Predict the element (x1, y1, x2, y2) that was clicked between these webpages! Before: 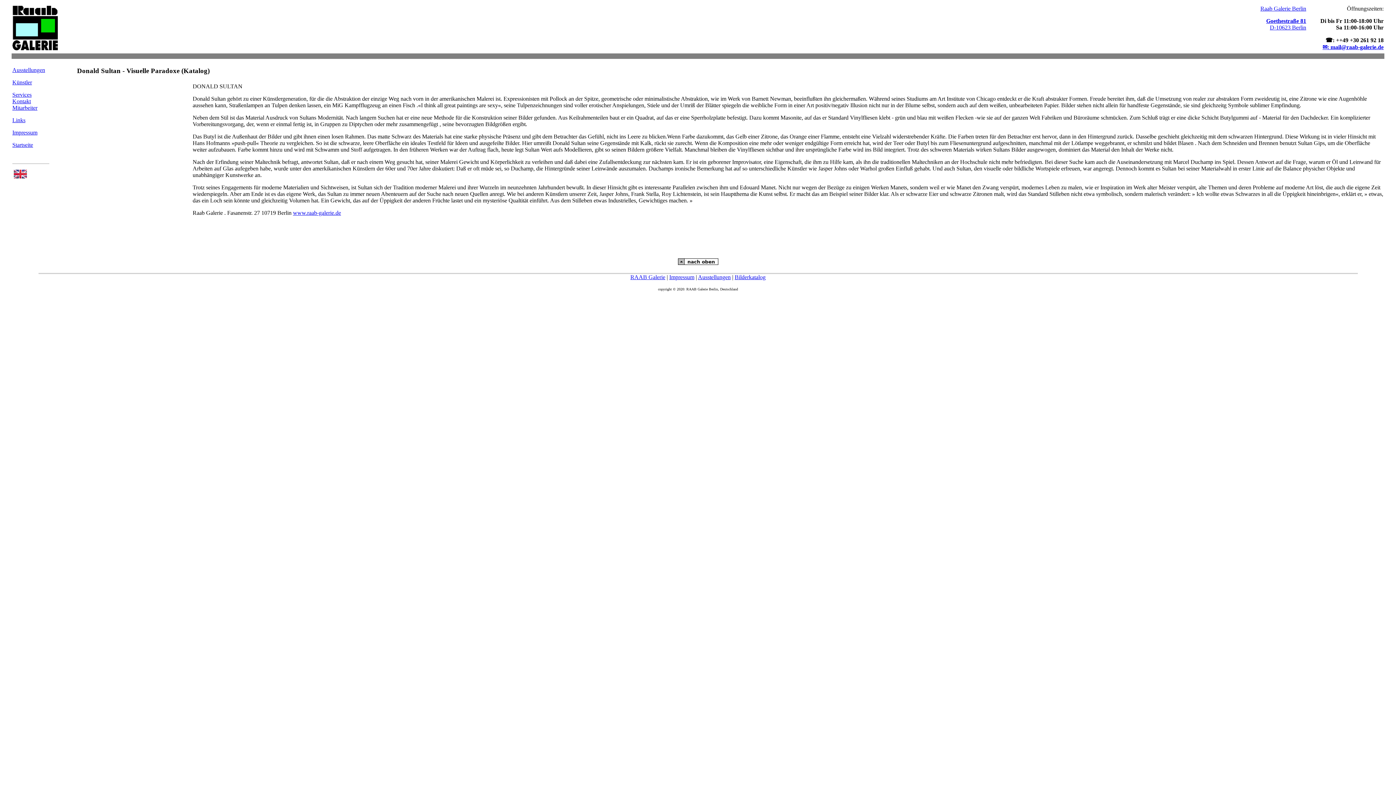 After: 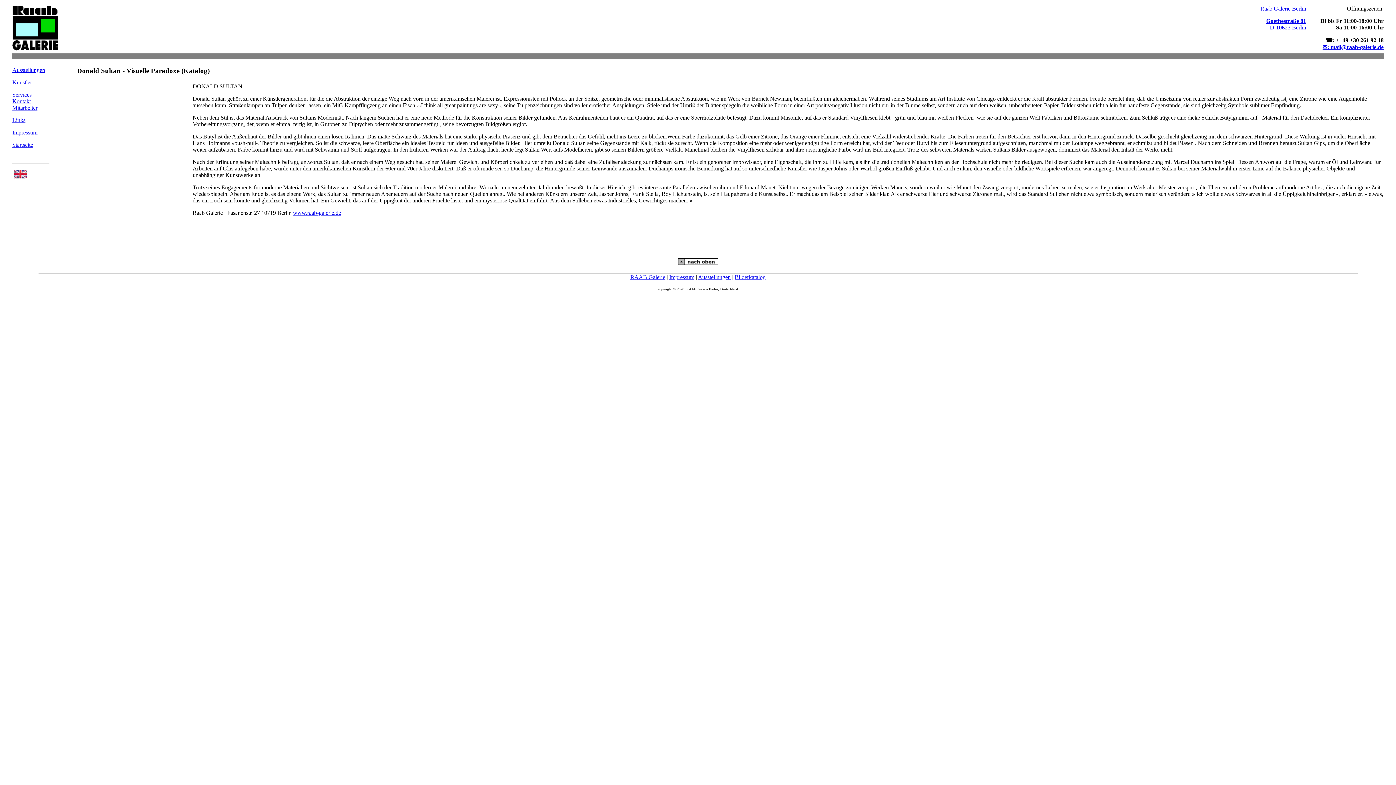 Action: label: 

 bbox: (678, 260, 718, 266)